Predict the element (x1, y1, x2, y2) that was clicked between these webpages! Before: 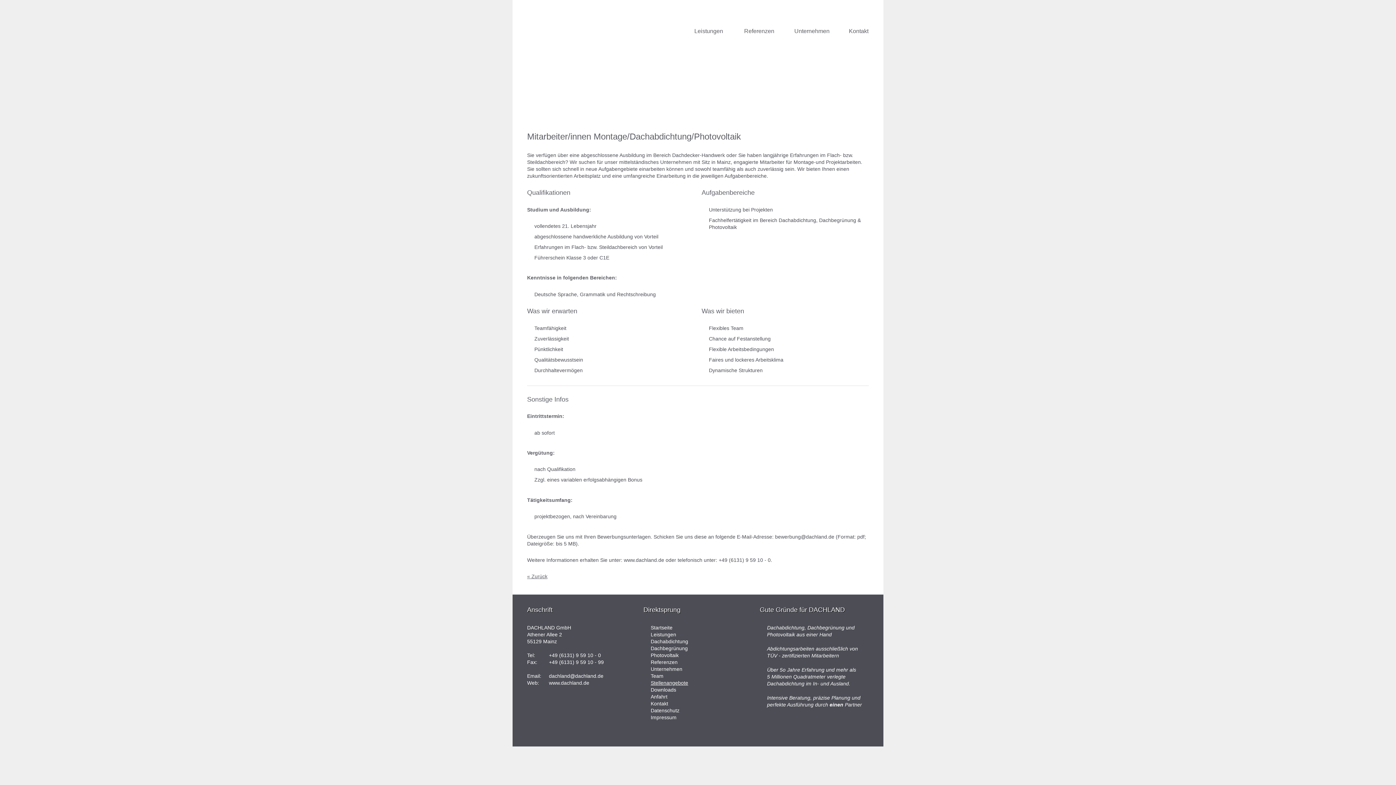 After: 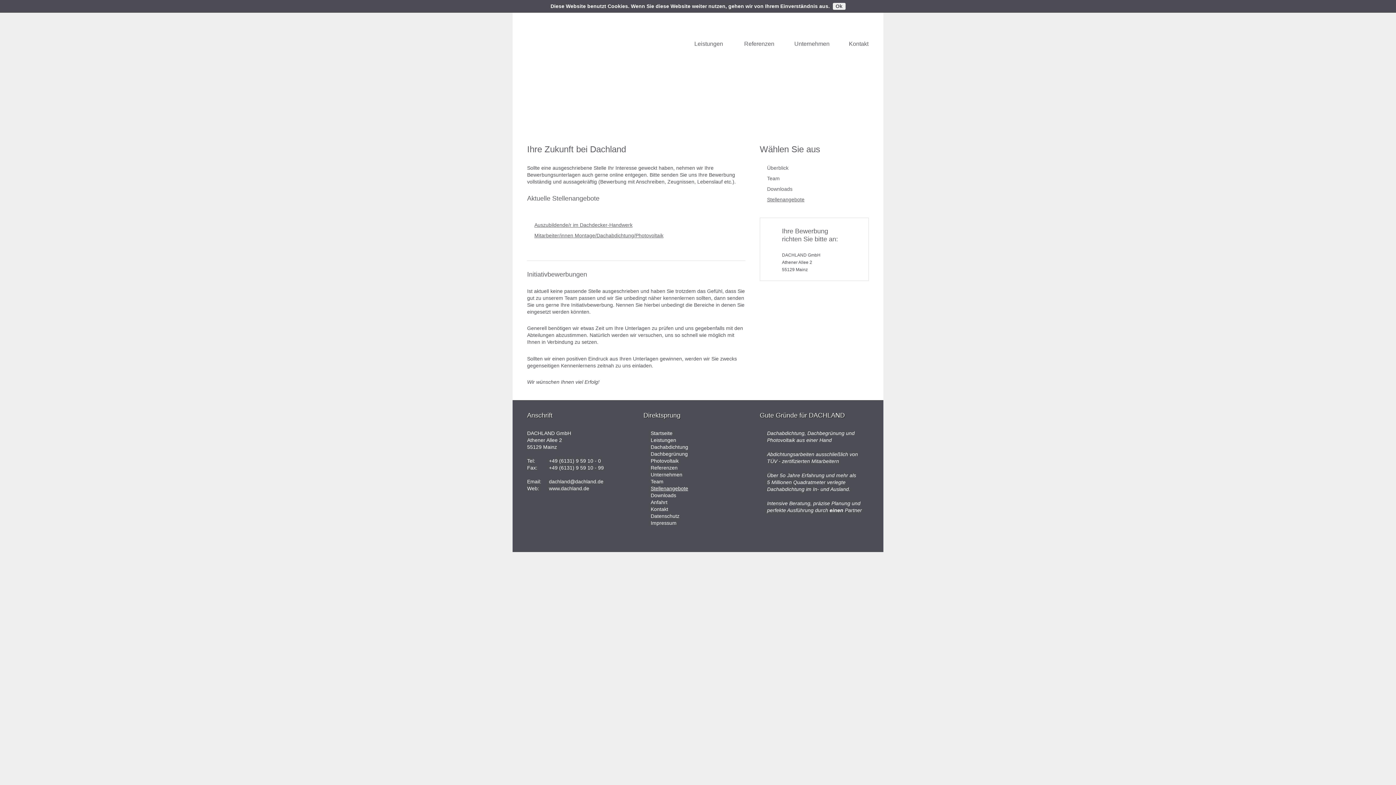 Action: label: Stellenangebote bbox: (650, 680, 688, 686)